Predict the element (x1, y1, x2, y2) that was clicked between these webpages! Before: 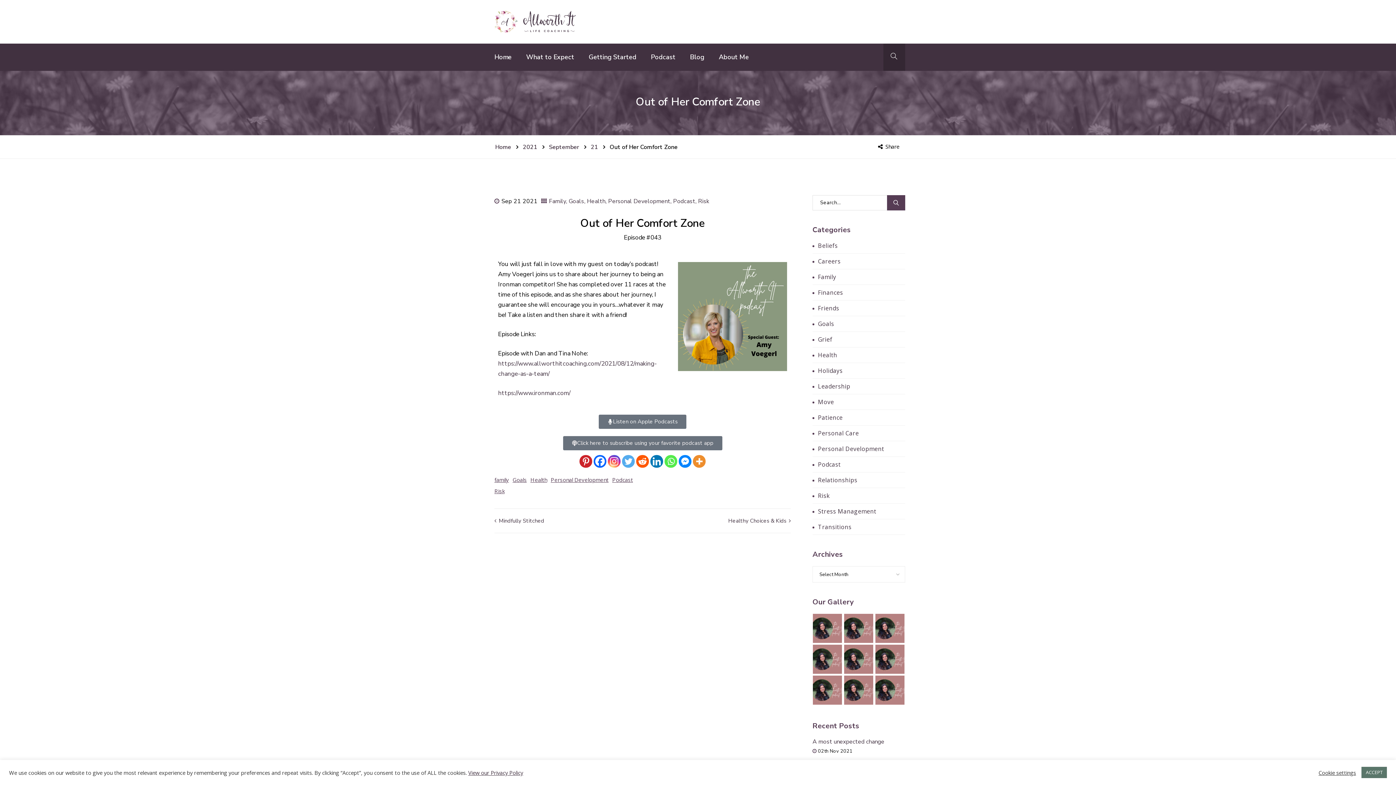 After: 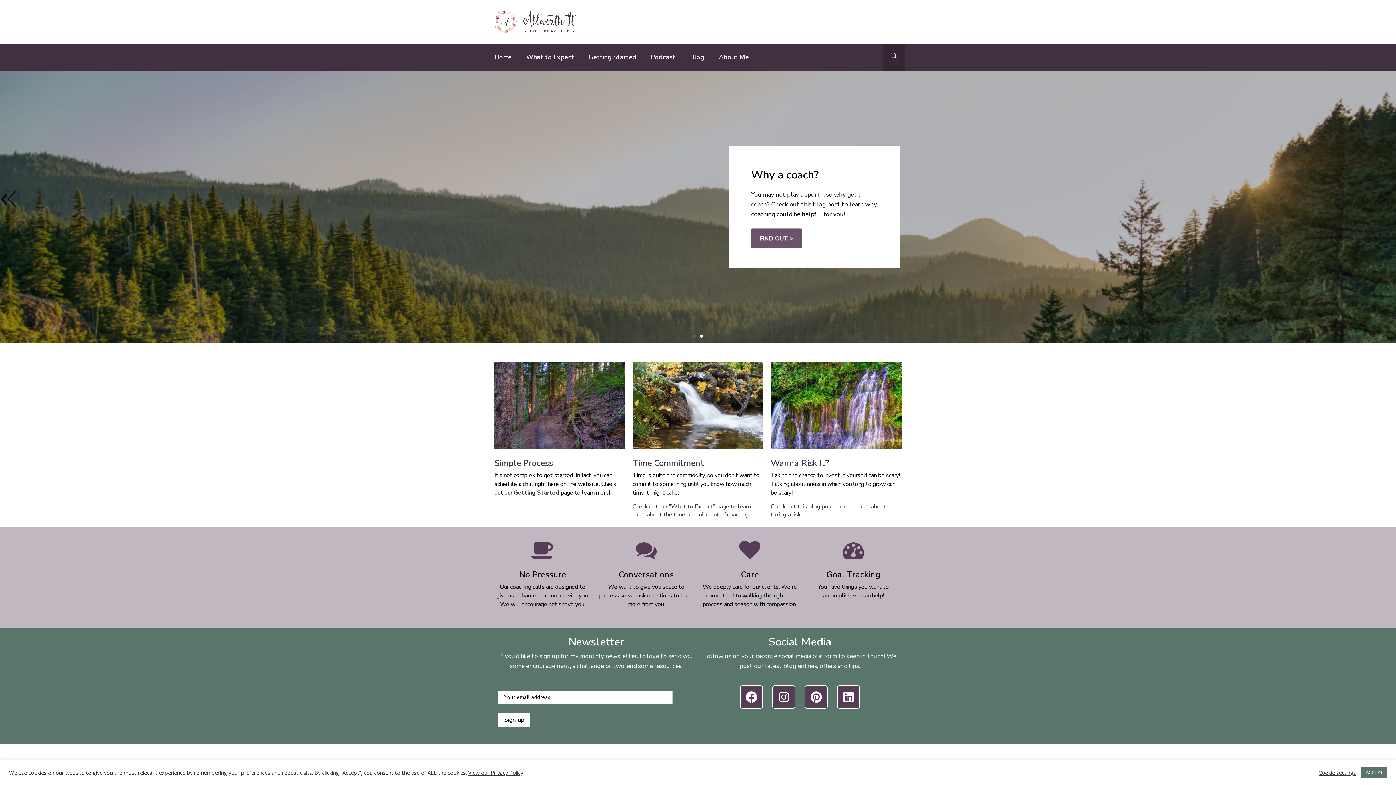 Action: bbox: (494, 17, 576, 24)